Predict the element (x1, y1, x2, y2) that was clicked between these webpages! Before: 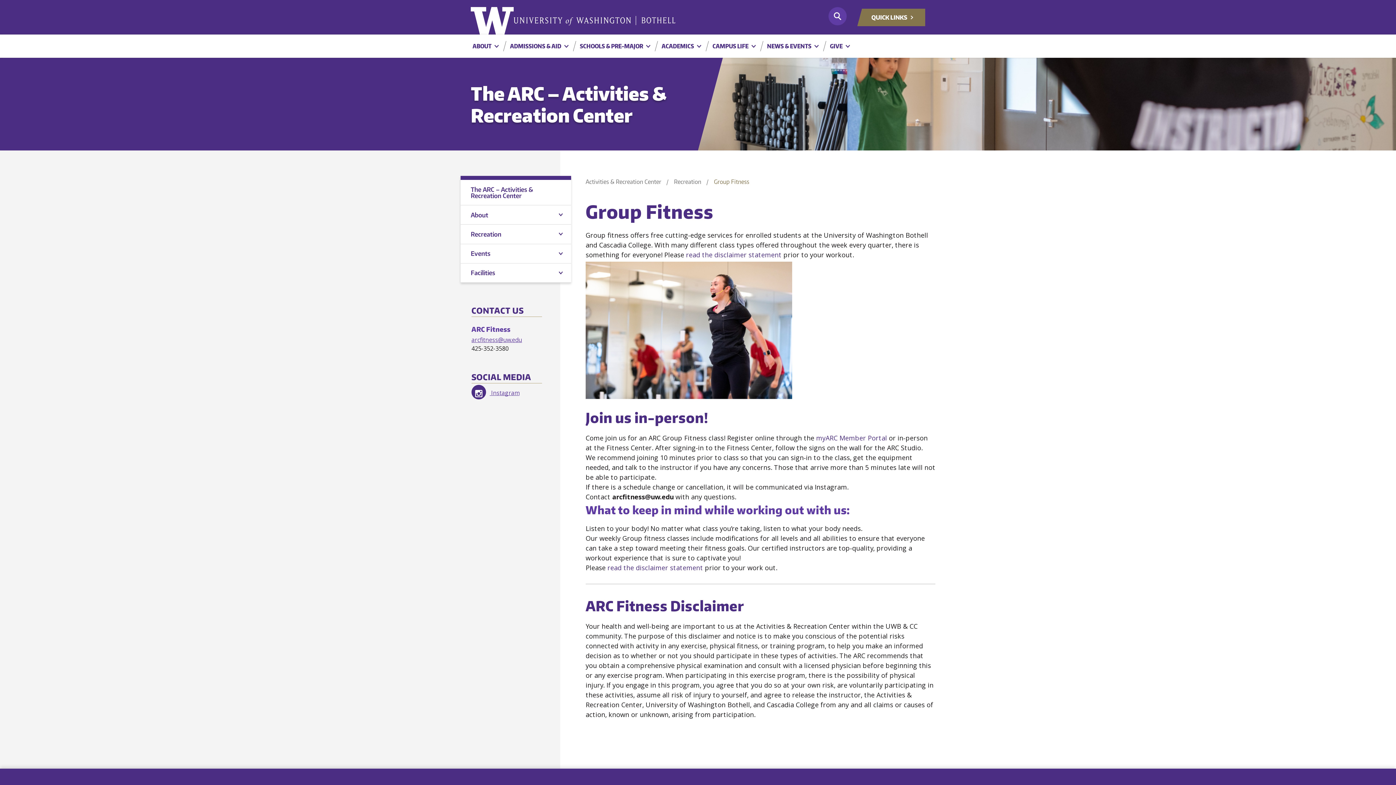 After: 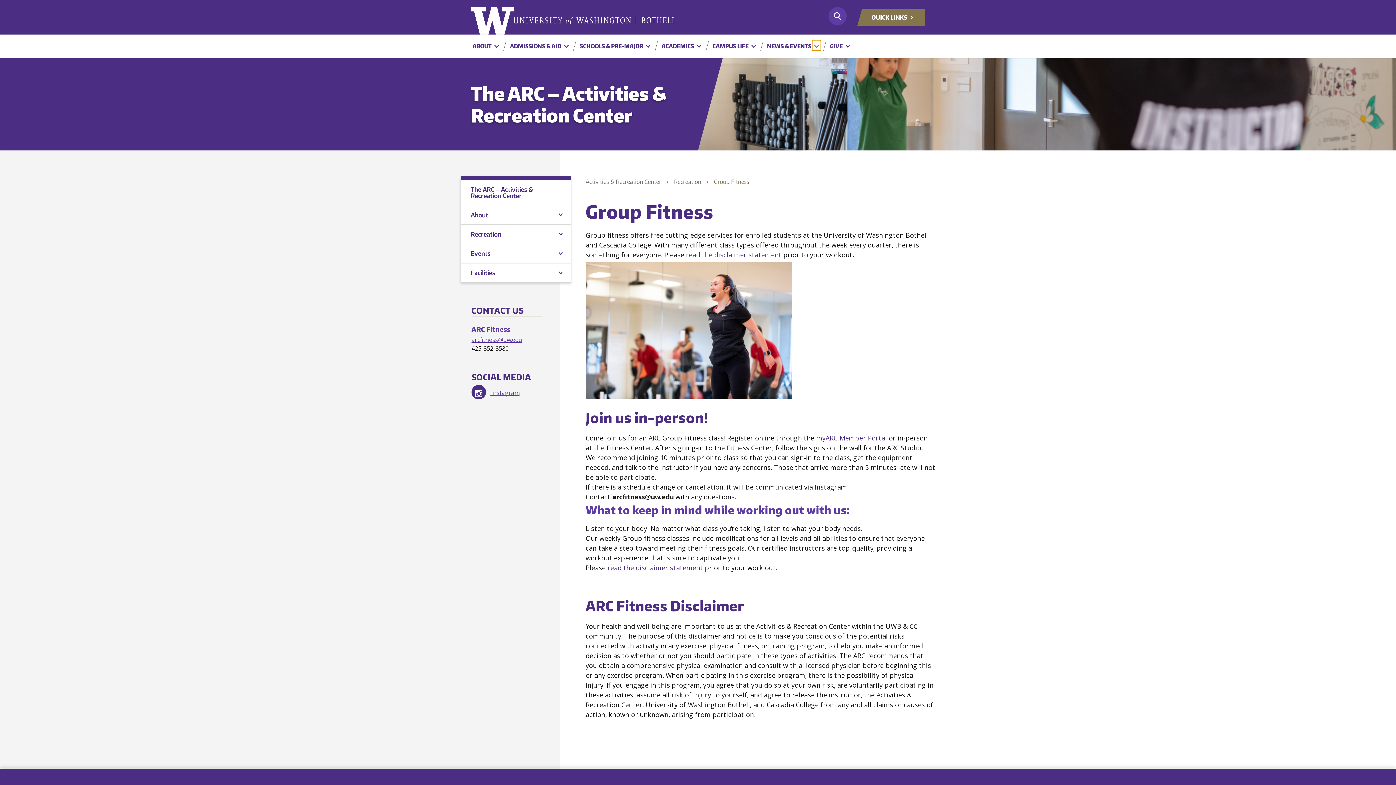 Action: label: Expand Navigation bbox: (812, 40, 821, 50)